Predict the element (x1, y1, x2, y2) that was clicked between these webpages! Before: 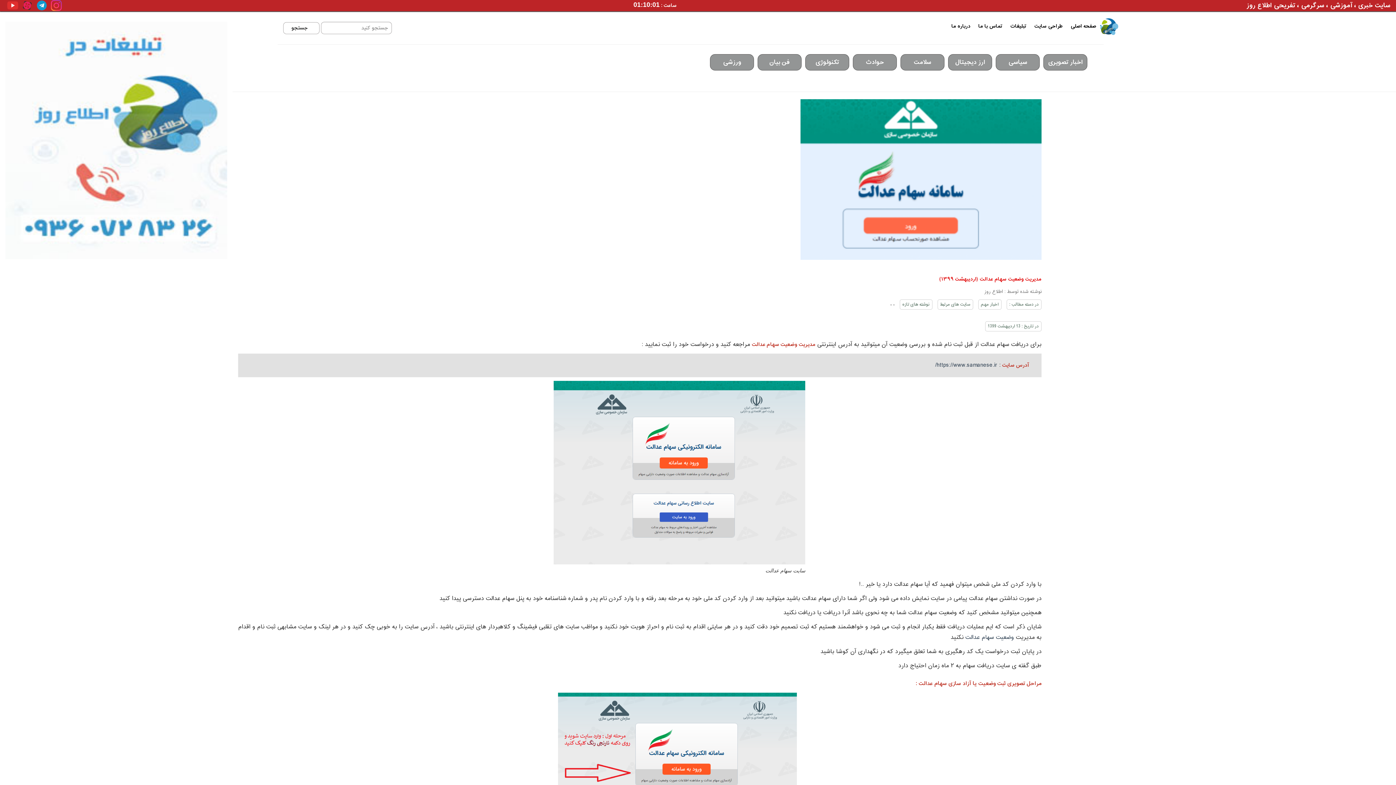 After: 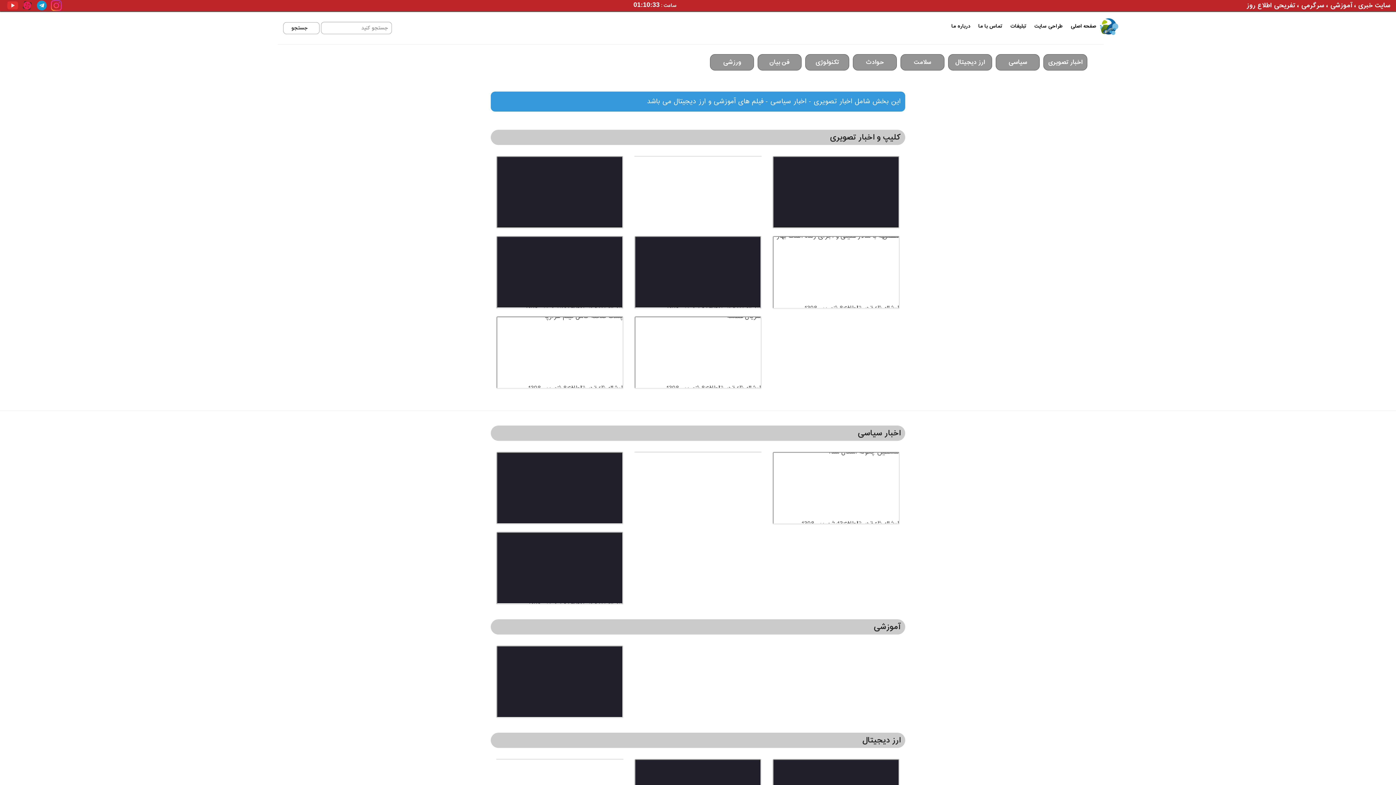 Action: label: اخبار تصویری bbox: (1043, 54, 1087, 70)